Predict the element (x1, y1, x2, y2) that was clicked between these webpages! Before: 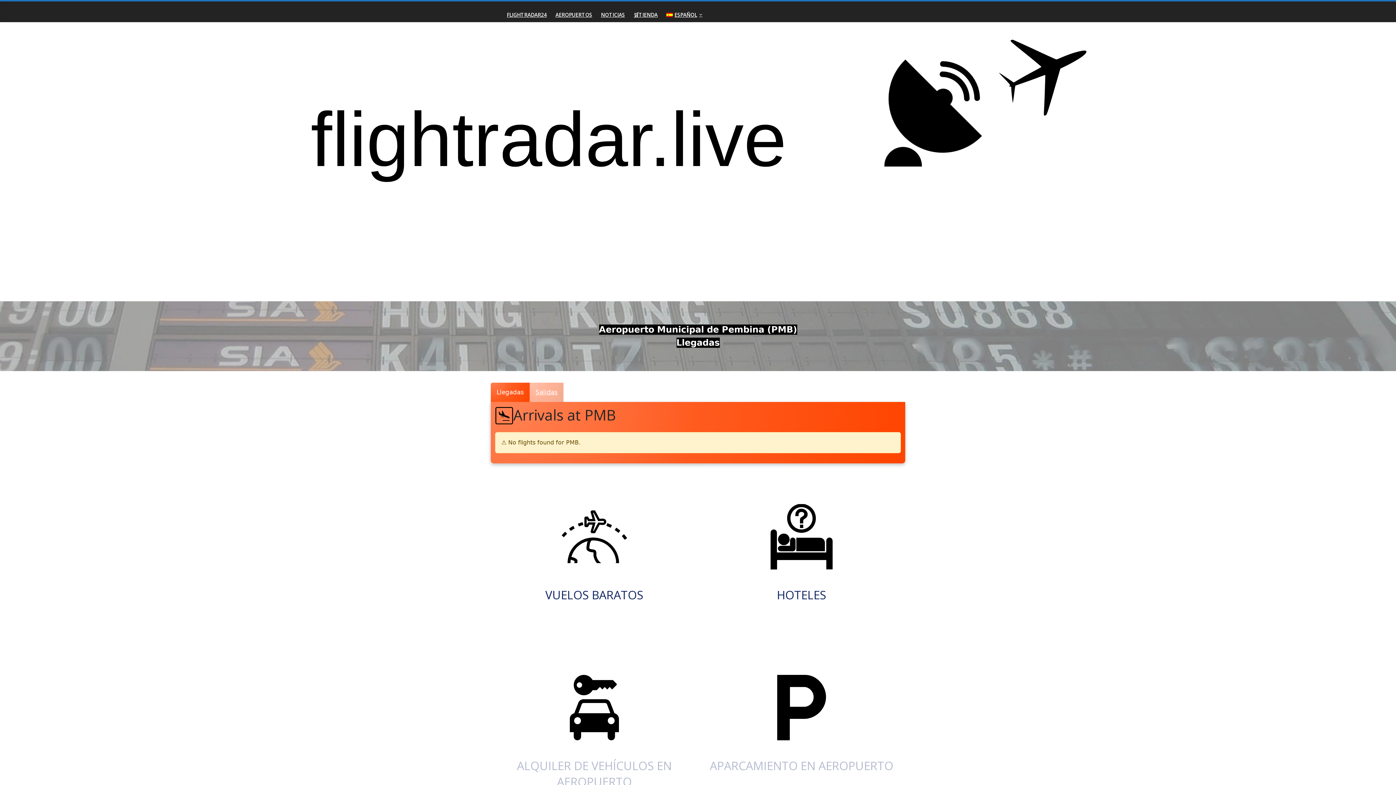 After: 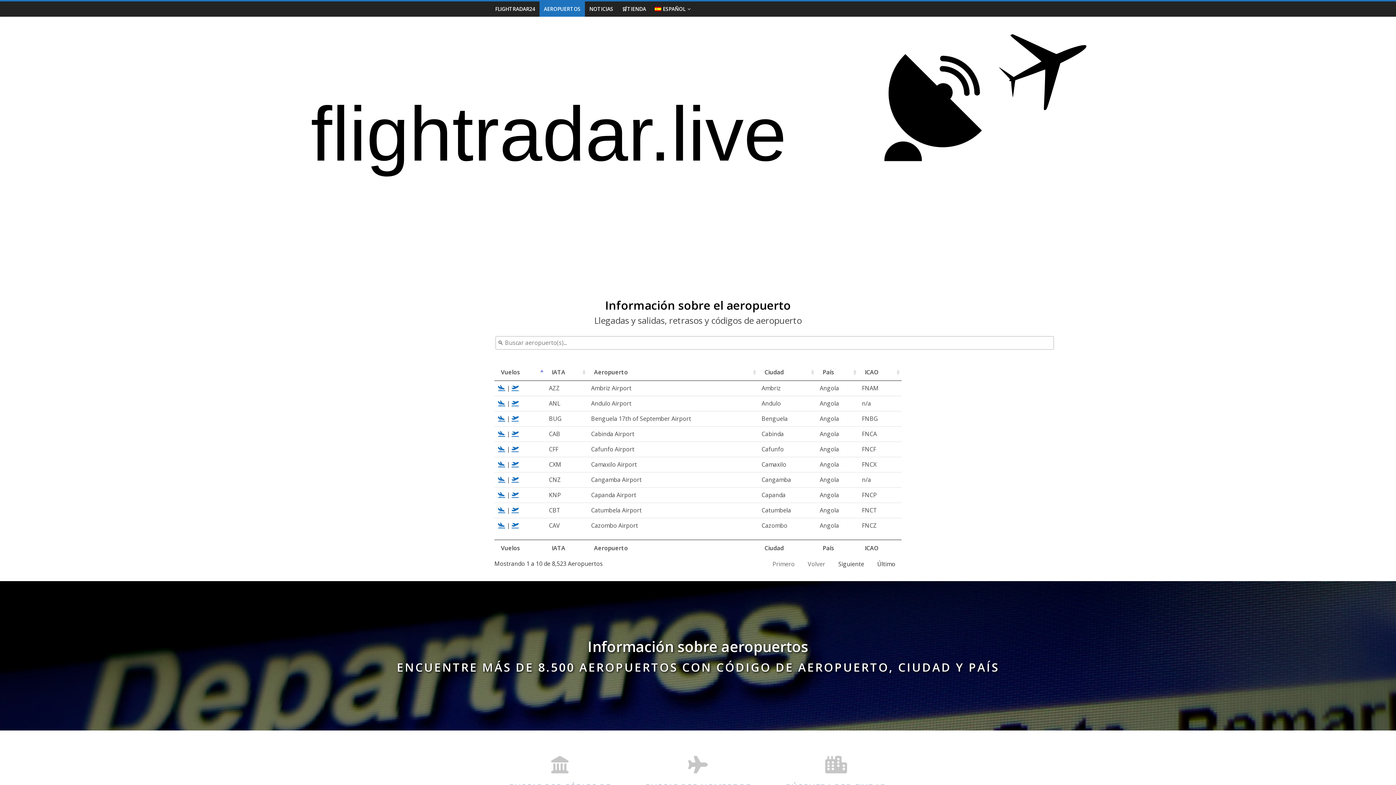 Action: label: AEROPUERTOS bbox: (551, 7, 596, 22)